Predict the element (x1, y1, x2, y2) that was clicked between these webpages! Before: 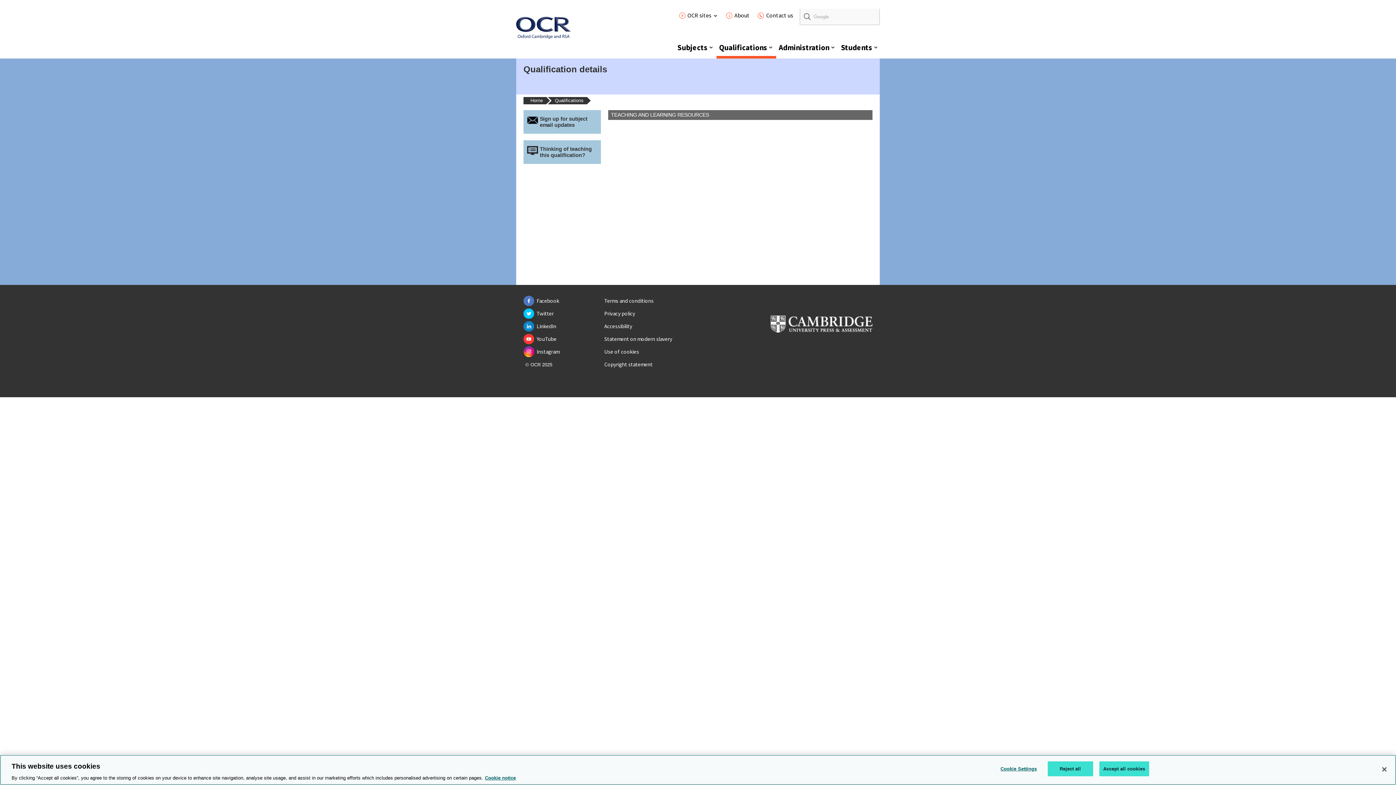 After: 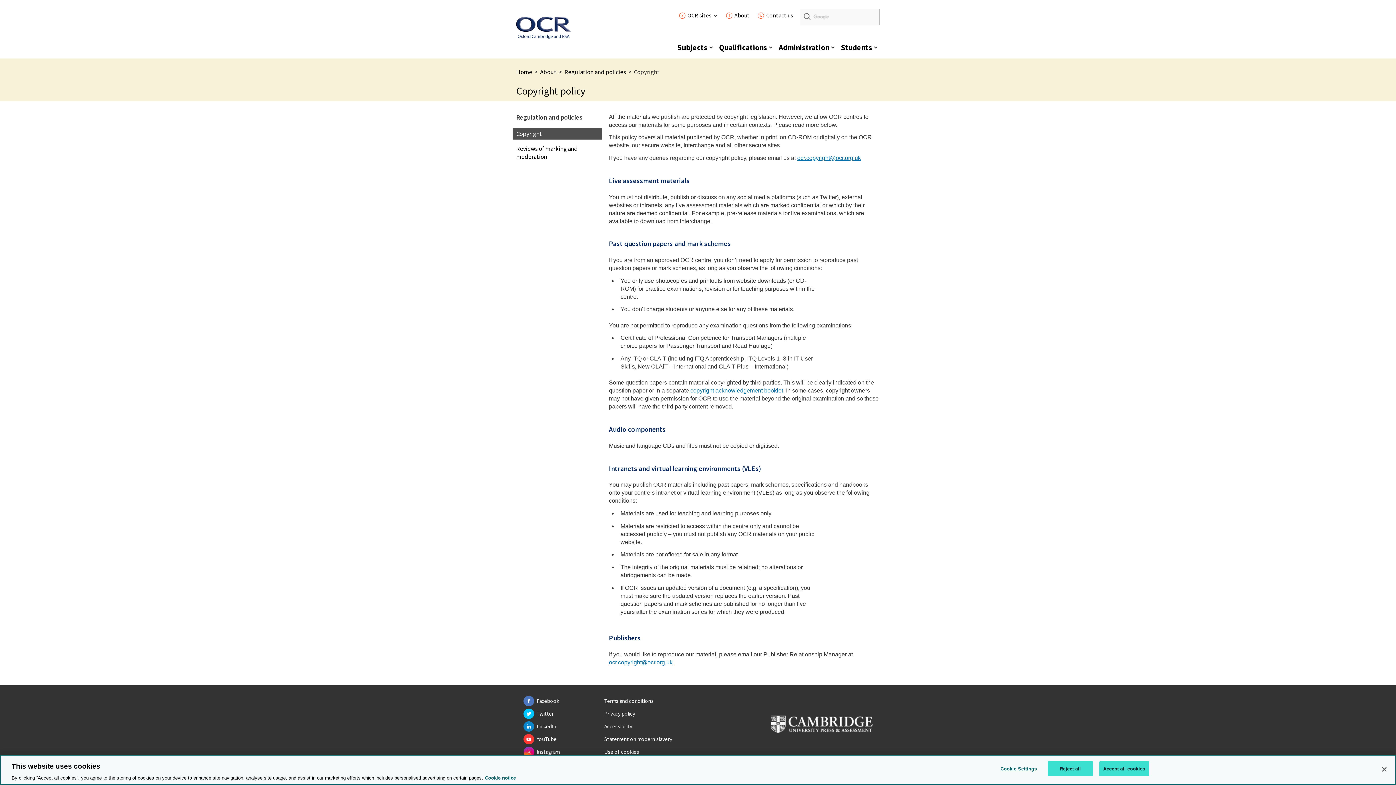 Action: label: Copyright statement bbox: (602, 359, 654, 370)